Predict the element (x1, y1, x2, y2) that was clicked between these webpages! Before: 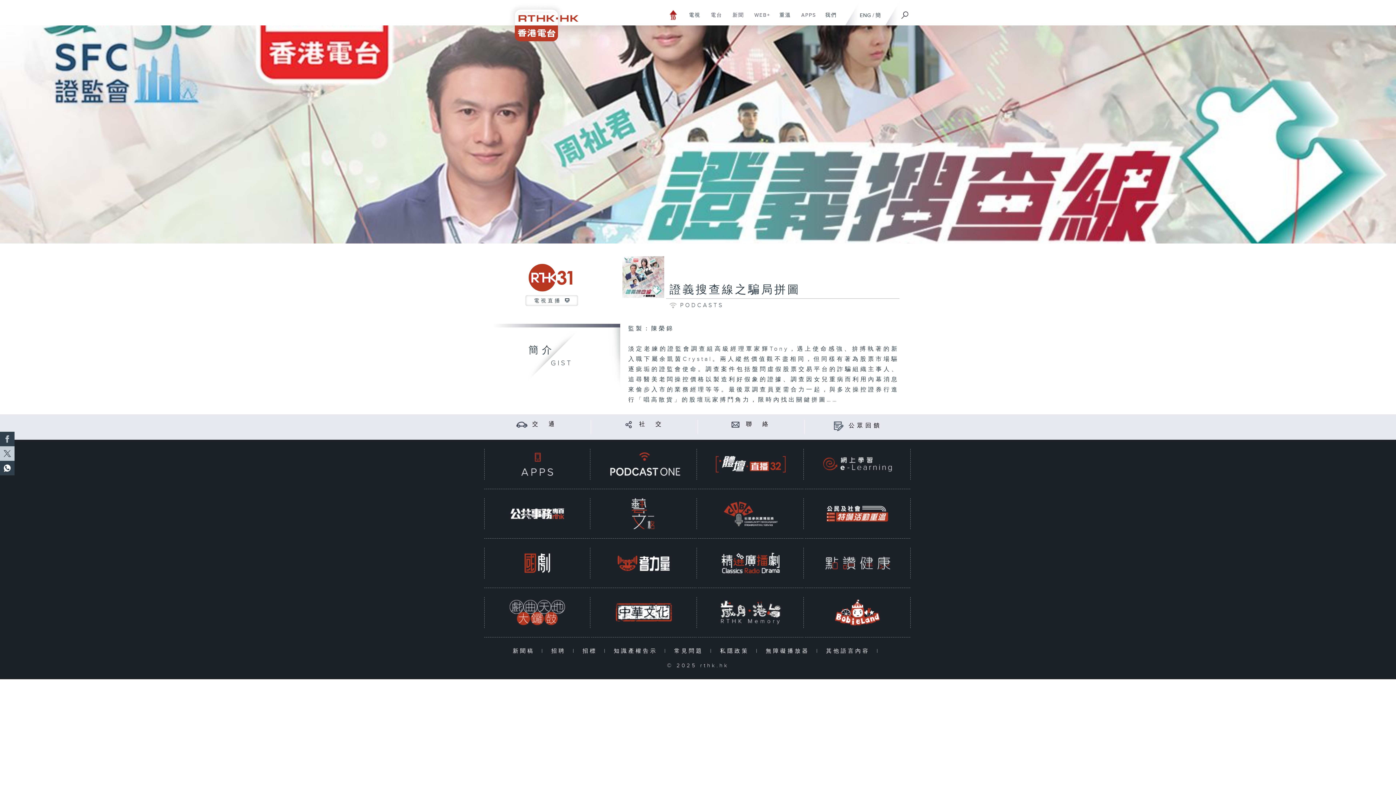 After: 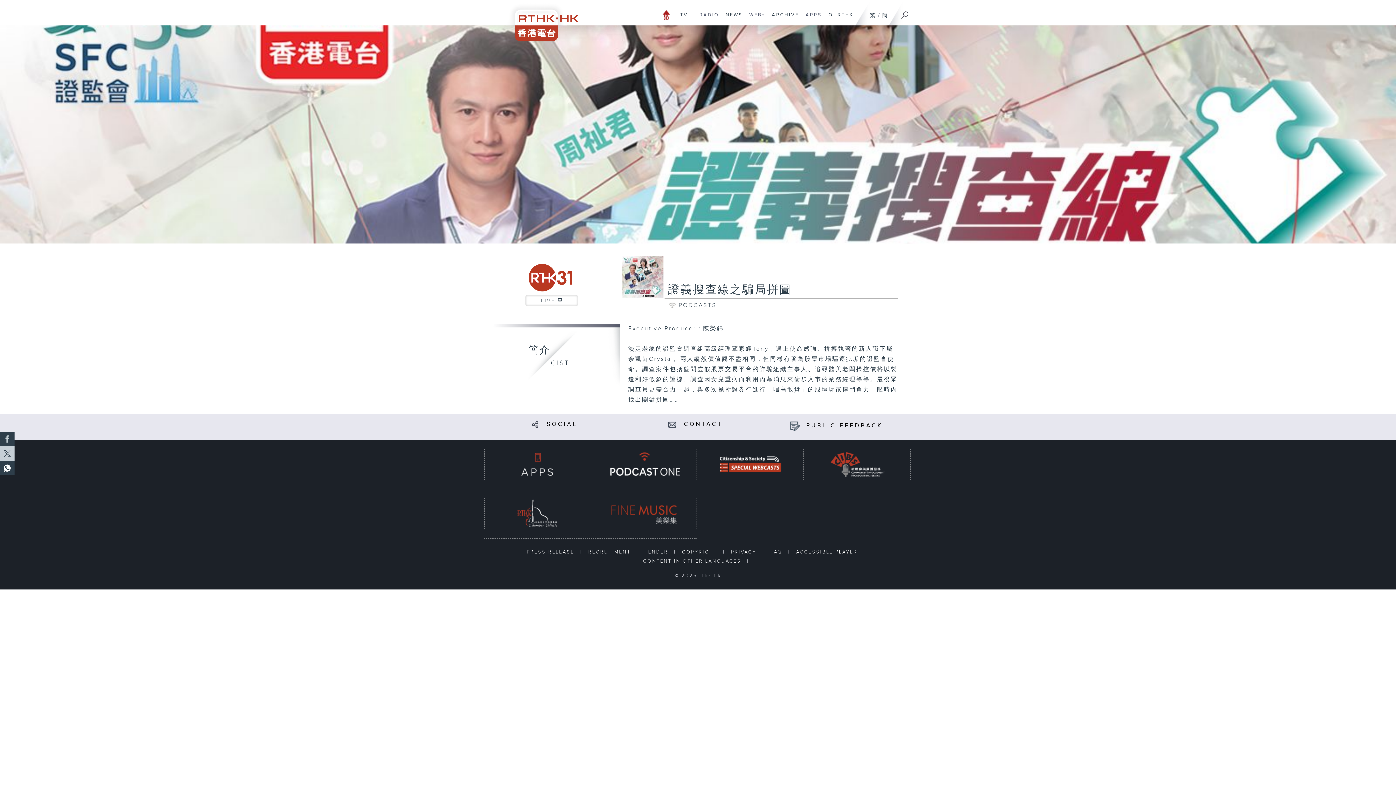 Action: label: ENG bbox: (860, 12, 871, 18)